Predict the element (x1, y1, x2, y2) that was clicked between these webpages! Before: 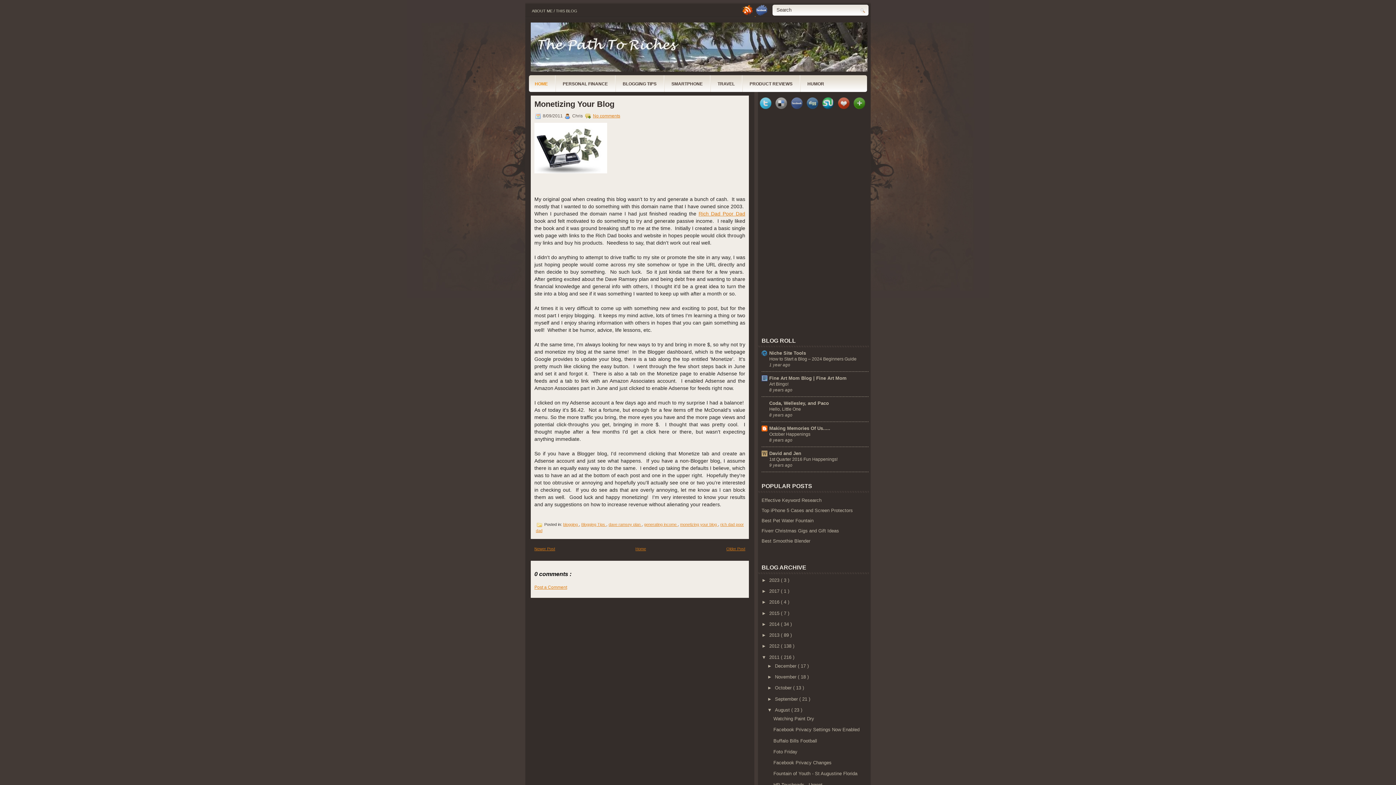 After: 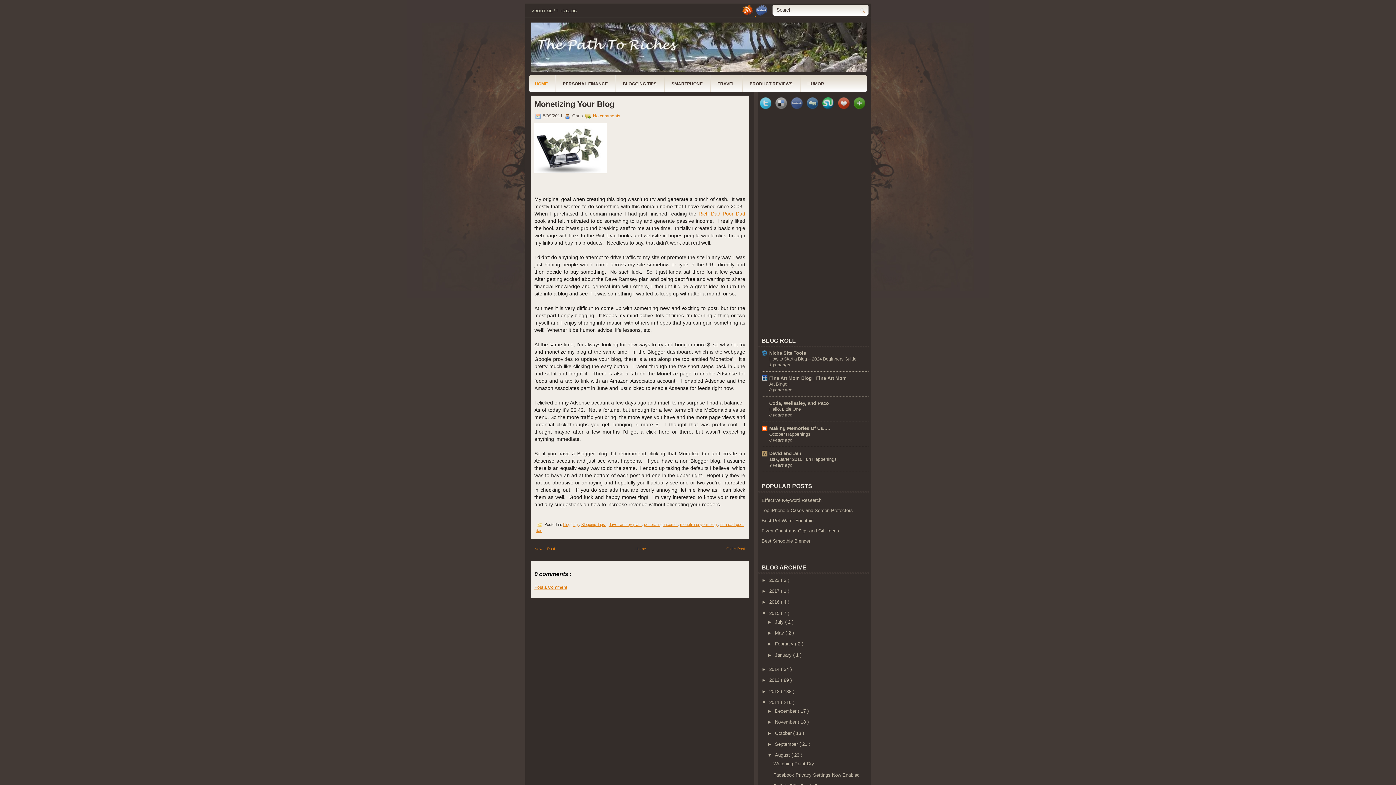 Action: label: ►   bbox: (761, 610, 769, 616)